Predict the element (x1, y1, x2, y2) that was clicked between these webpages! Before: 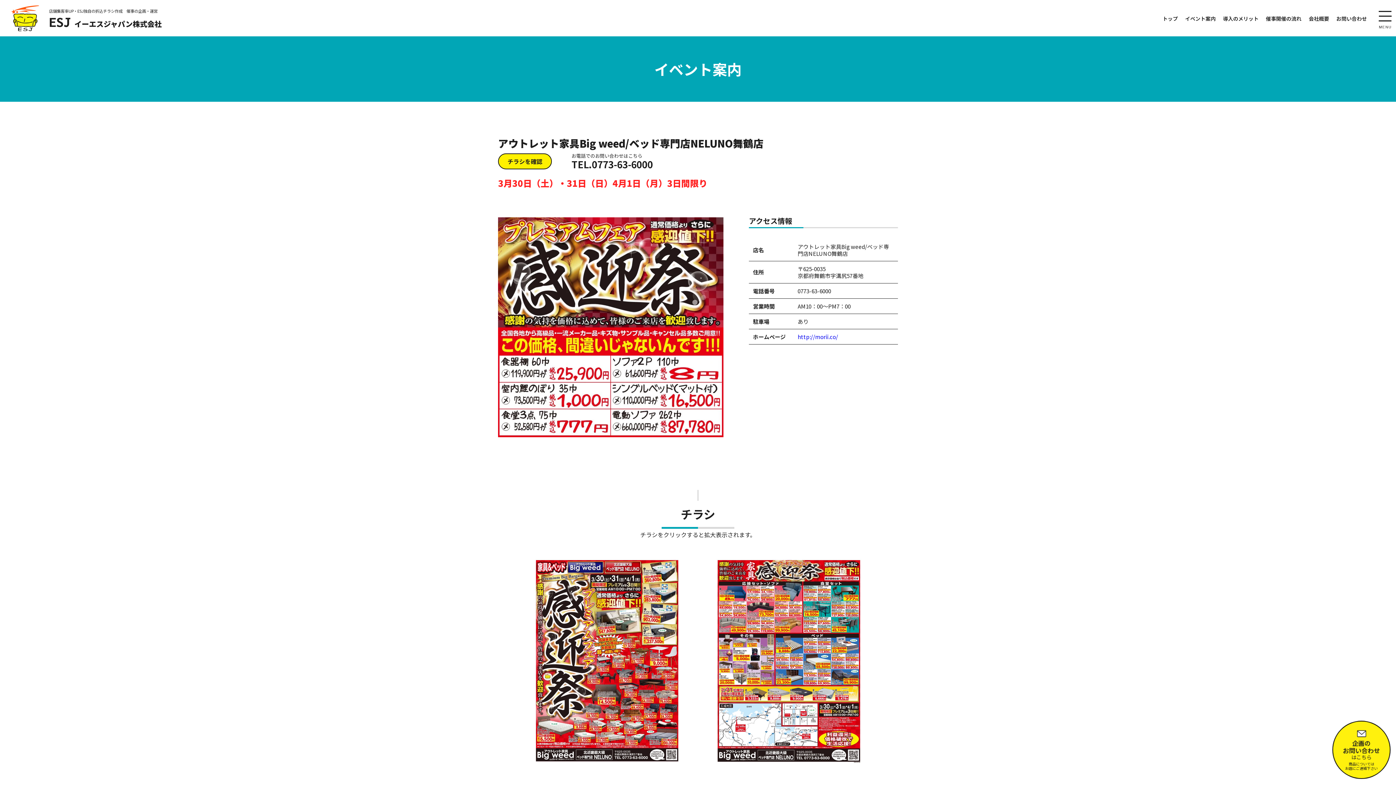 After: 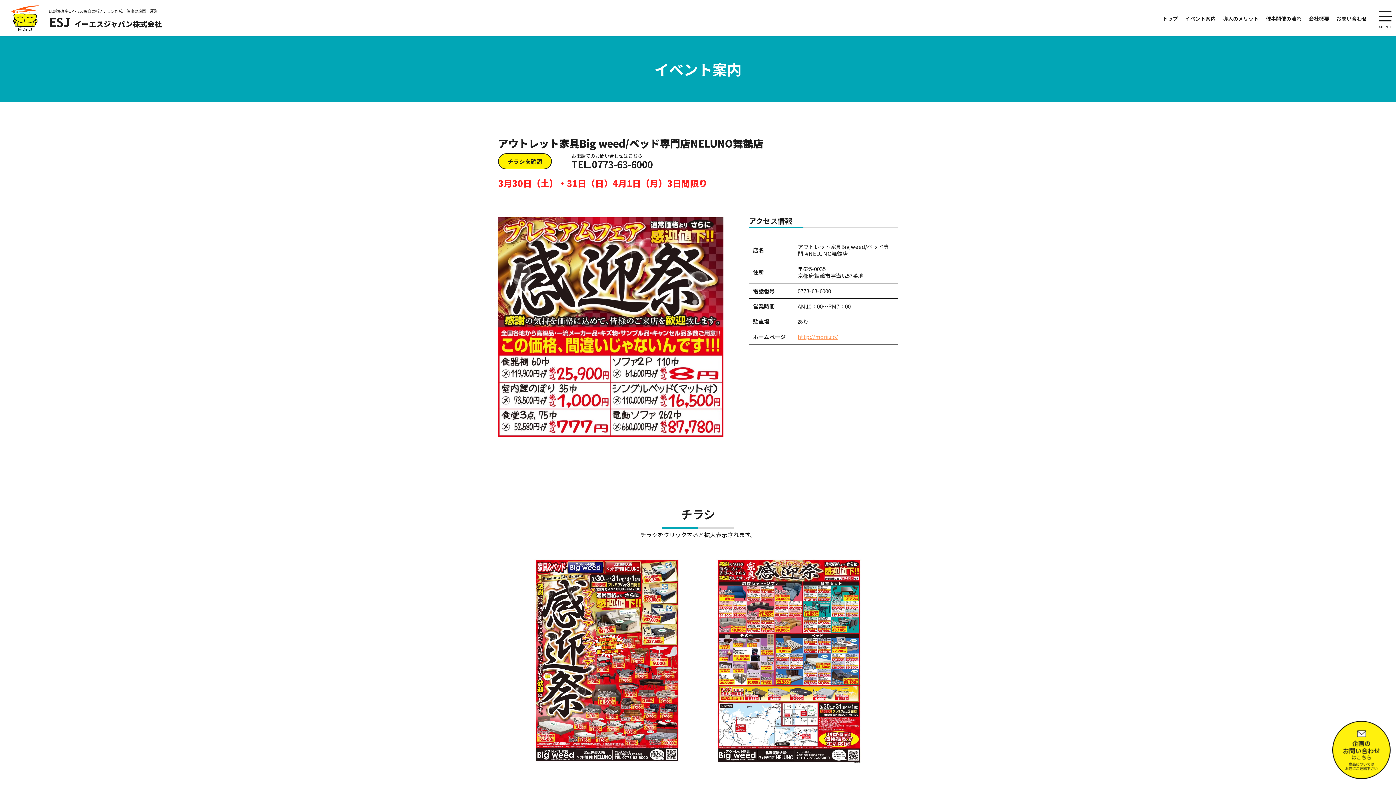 Action: bbox: (797, 333, 838, 340) label: http://morii.co/